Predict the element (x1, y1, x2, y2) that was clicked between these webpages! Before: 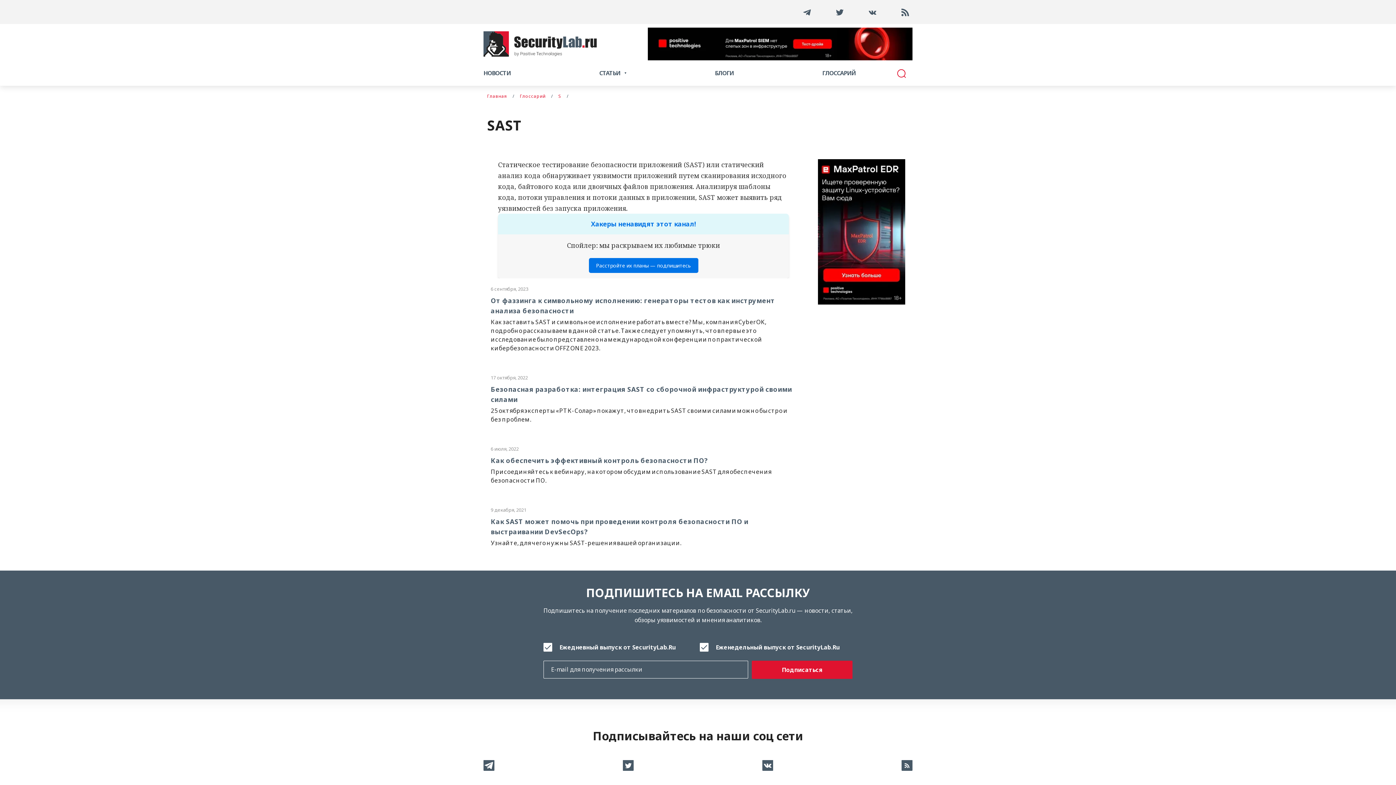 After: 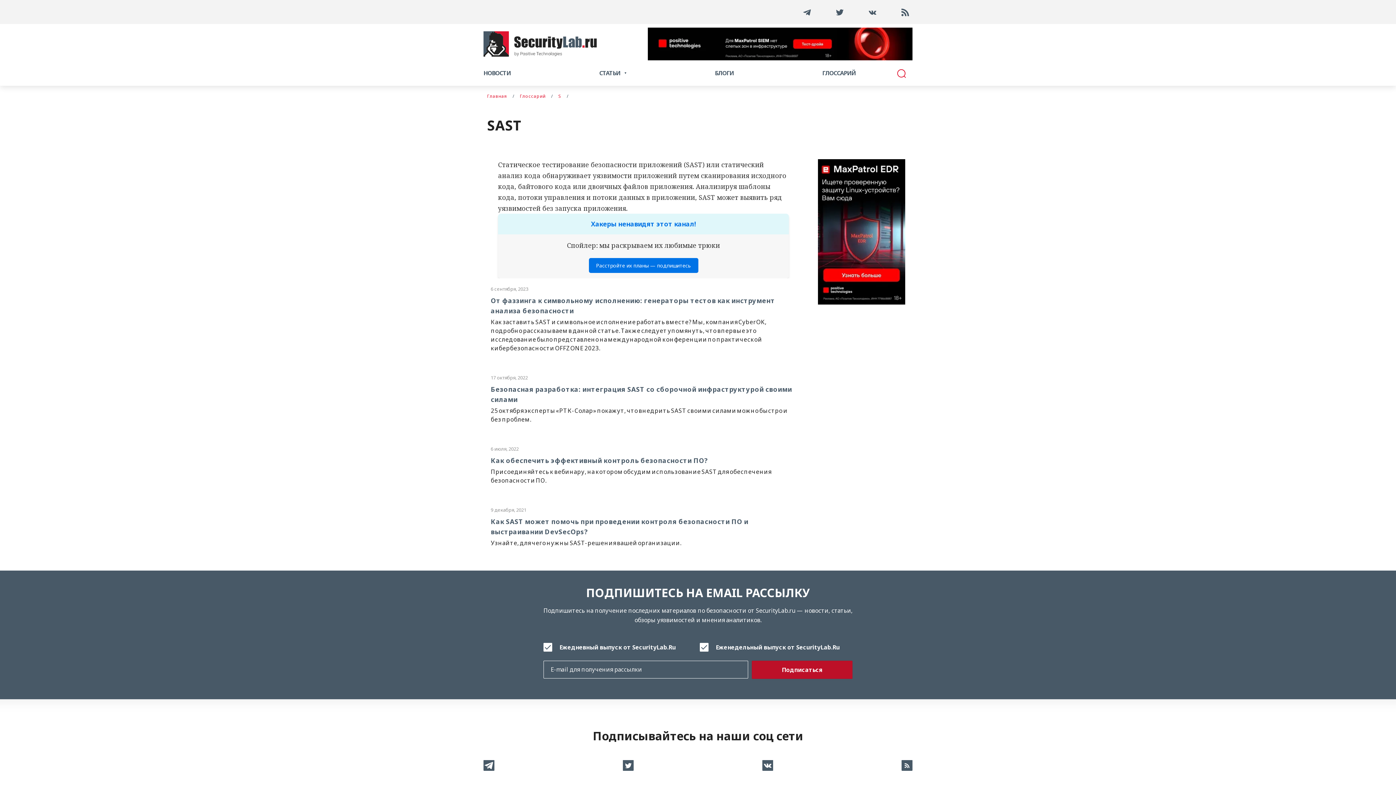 Action: bbox: (752, 661, 852, 679) label: Подписаться